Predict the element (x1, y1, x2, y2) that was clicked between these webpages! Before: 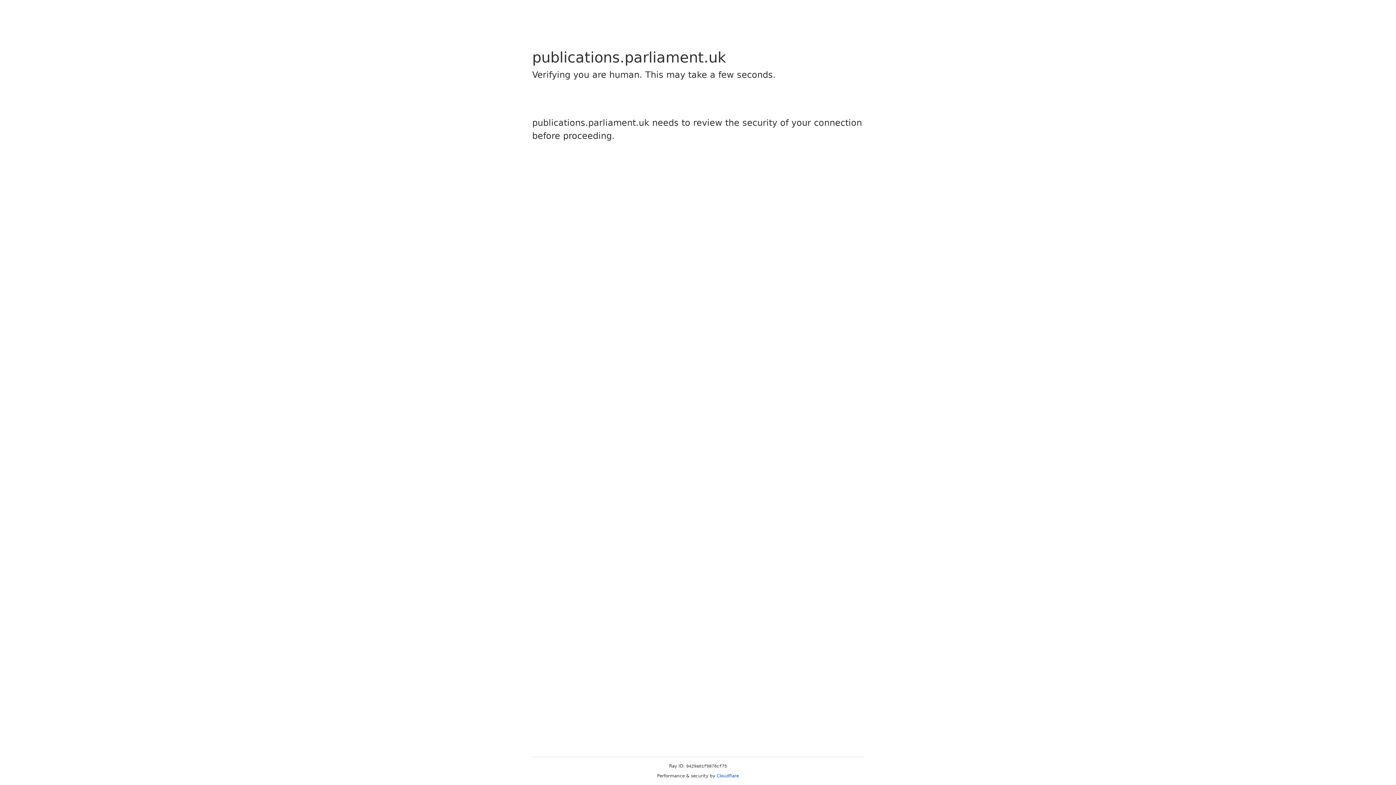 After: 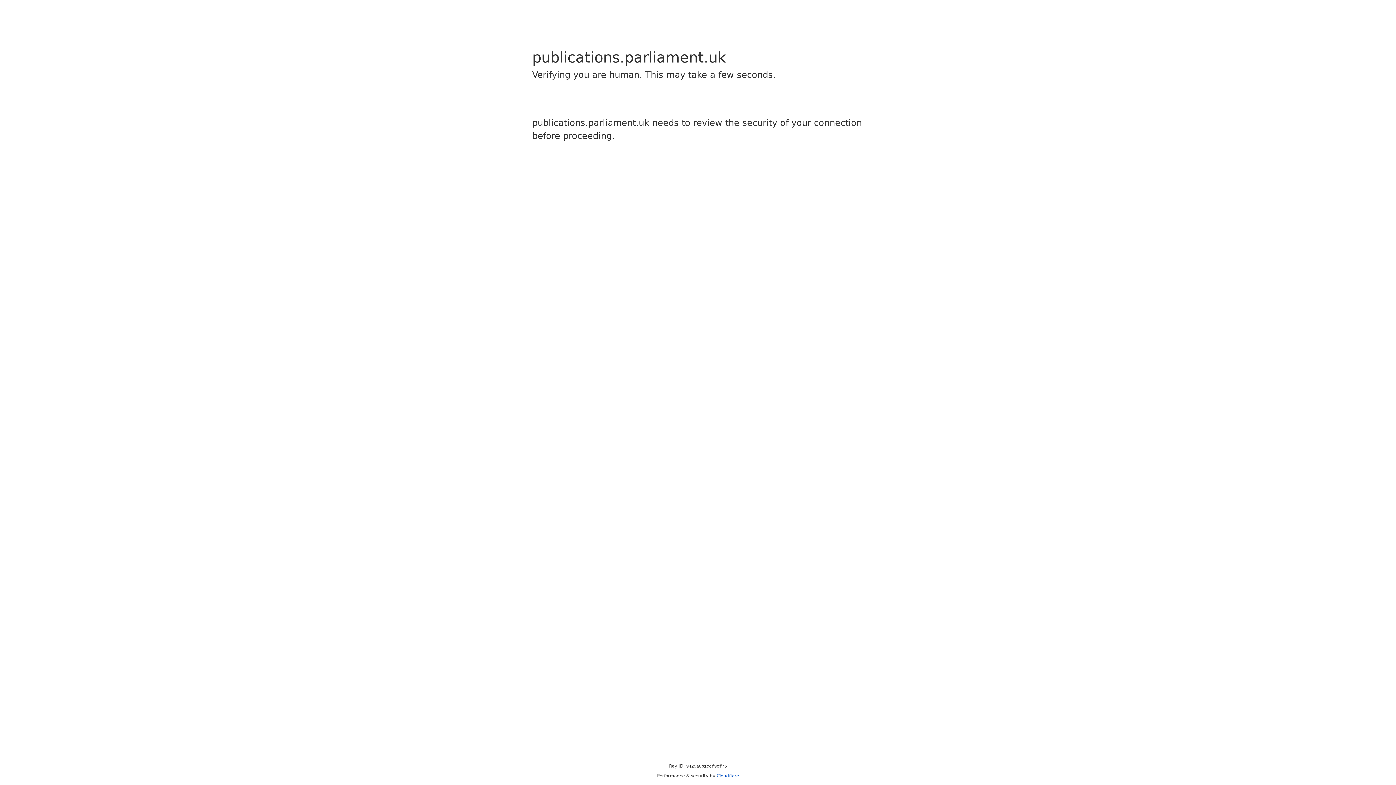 Action: label: Cloudflare bbox: (716, 773, 739, 778)